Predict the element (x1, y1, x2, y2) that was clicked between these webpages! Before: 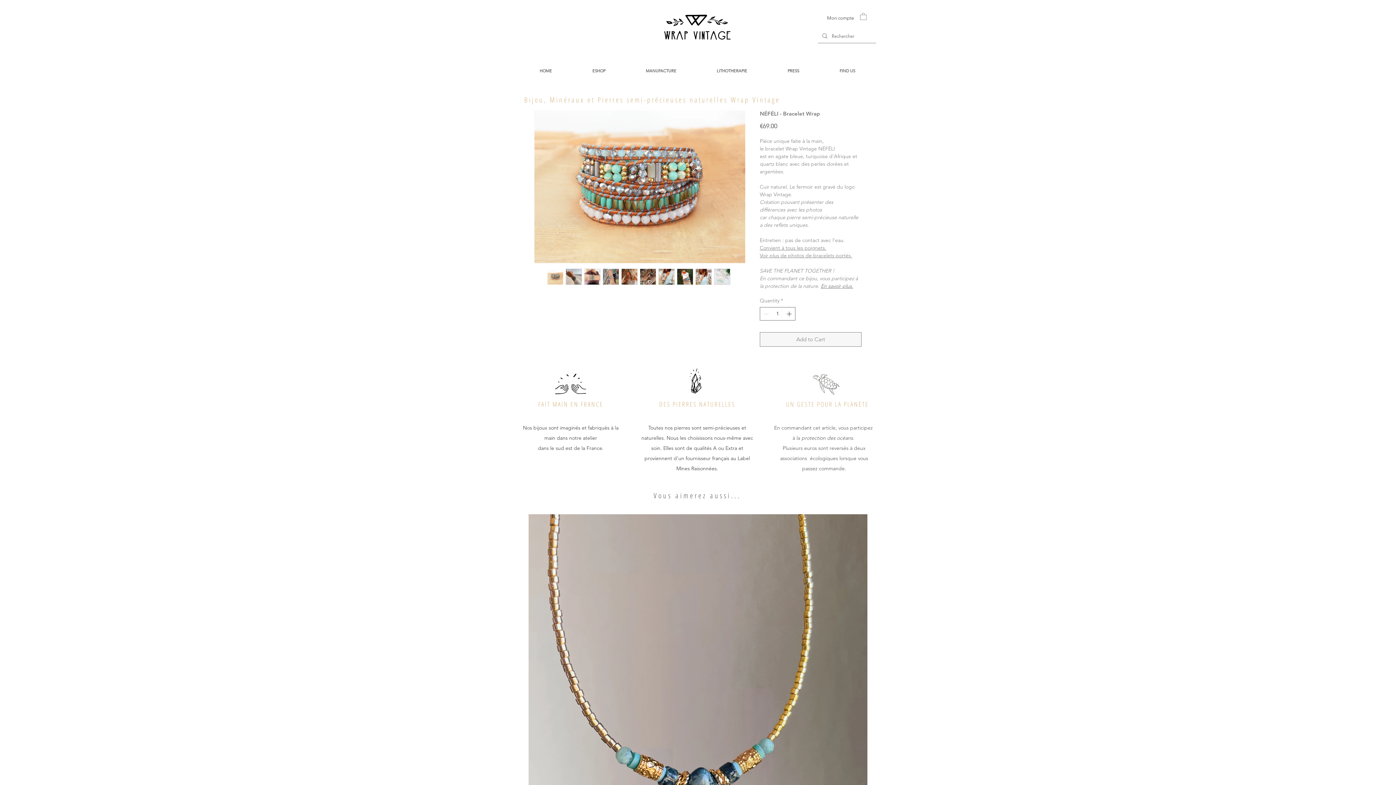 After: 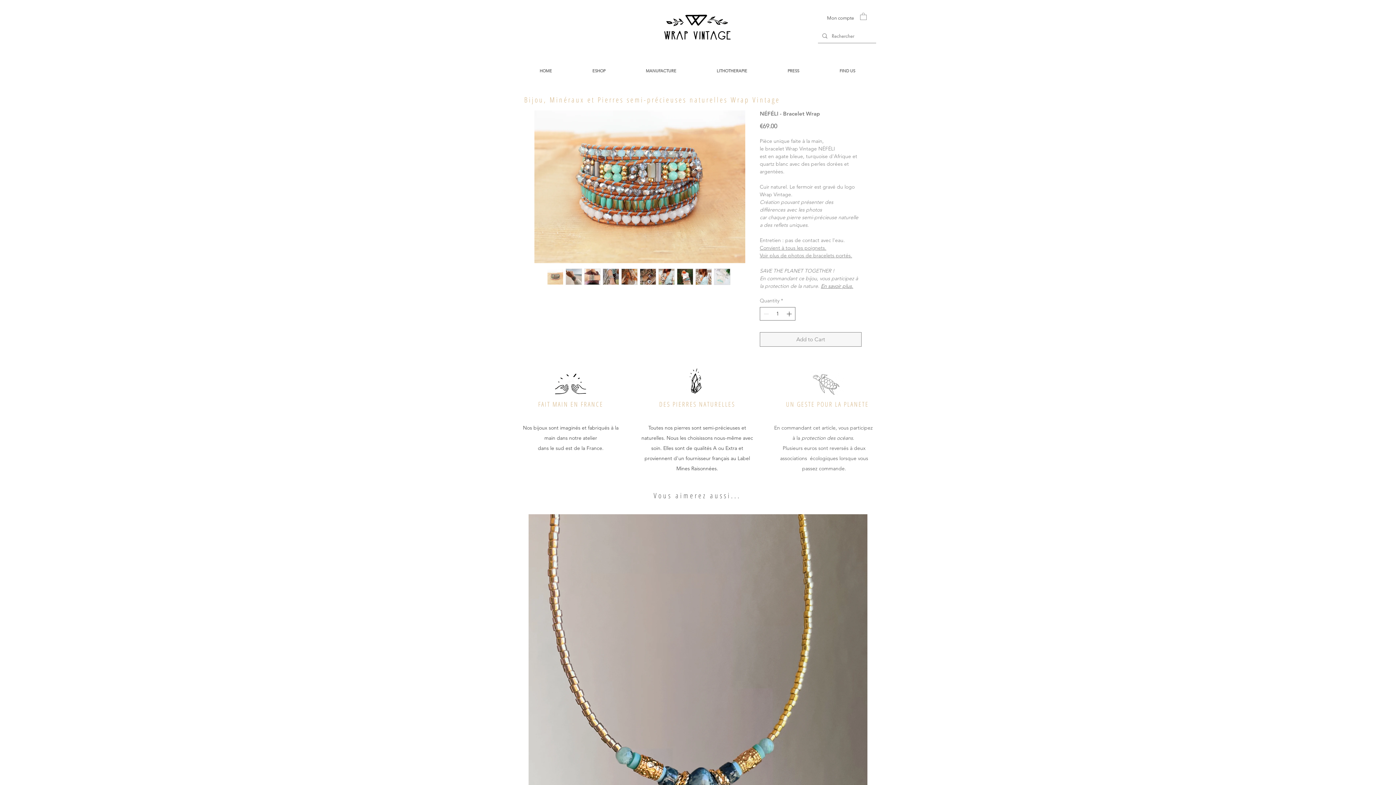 Action: bbox: (695, 268, 712, 285)